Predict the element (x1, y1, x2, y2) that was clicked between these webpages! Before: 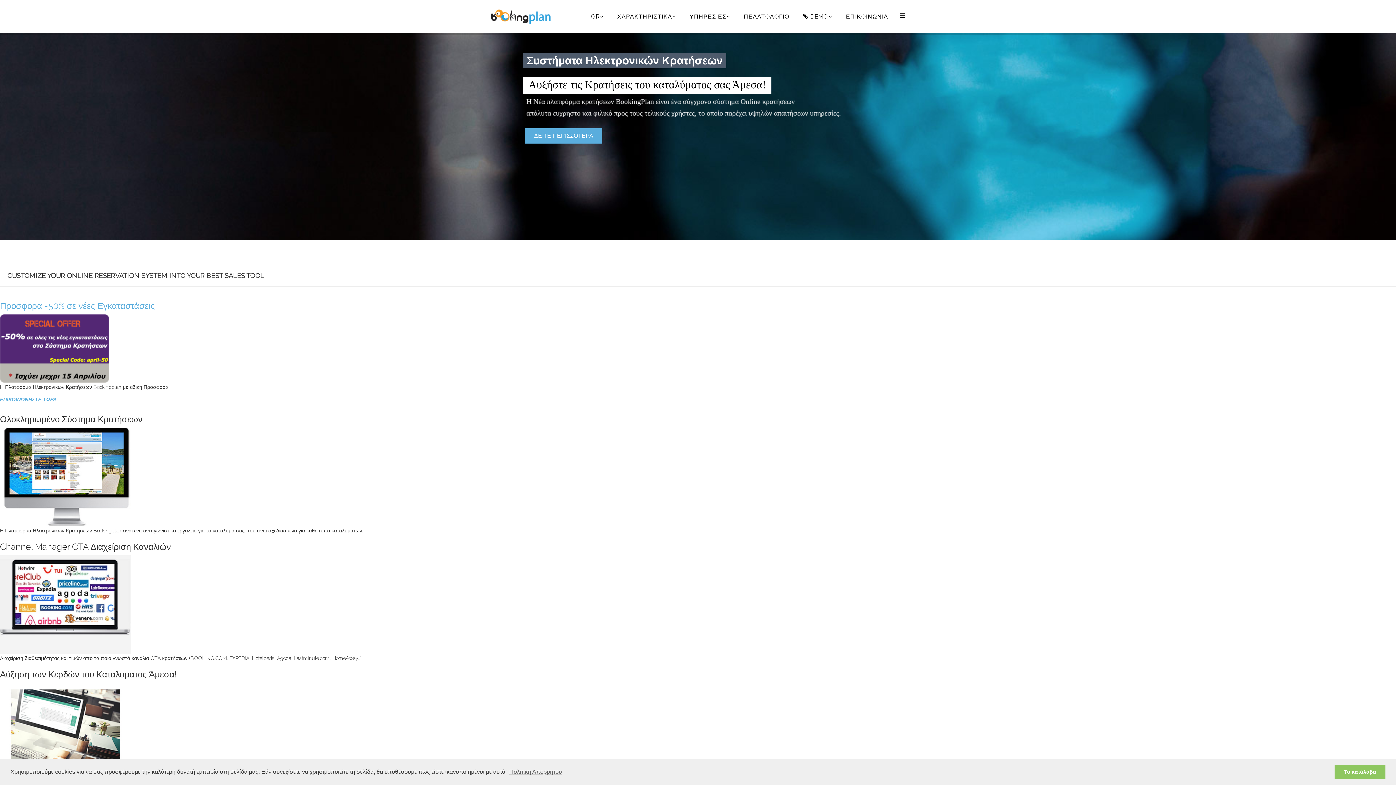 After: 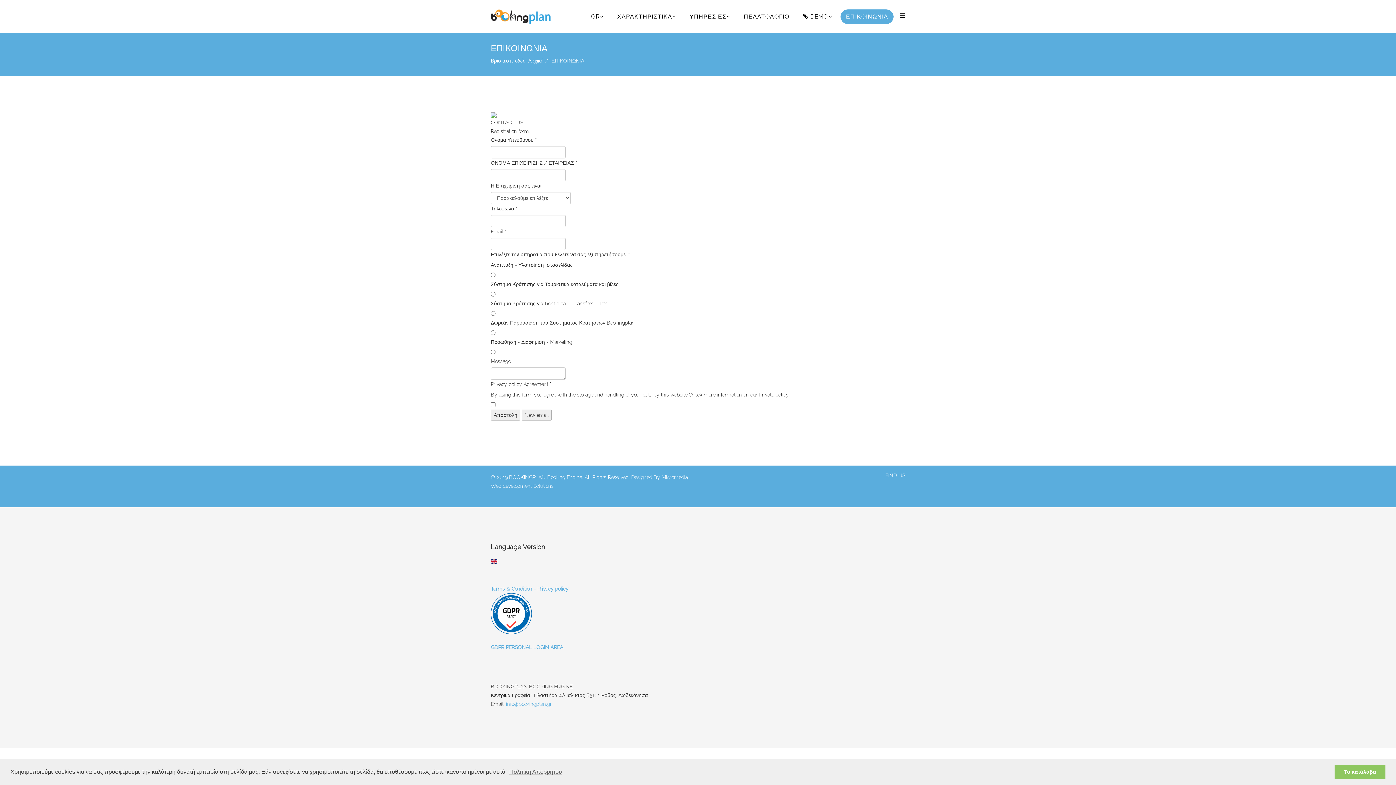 Action: label: ΕΠΙΚΟΙΝΩΝΙΑ bbox: (840, 9, 893, 24)